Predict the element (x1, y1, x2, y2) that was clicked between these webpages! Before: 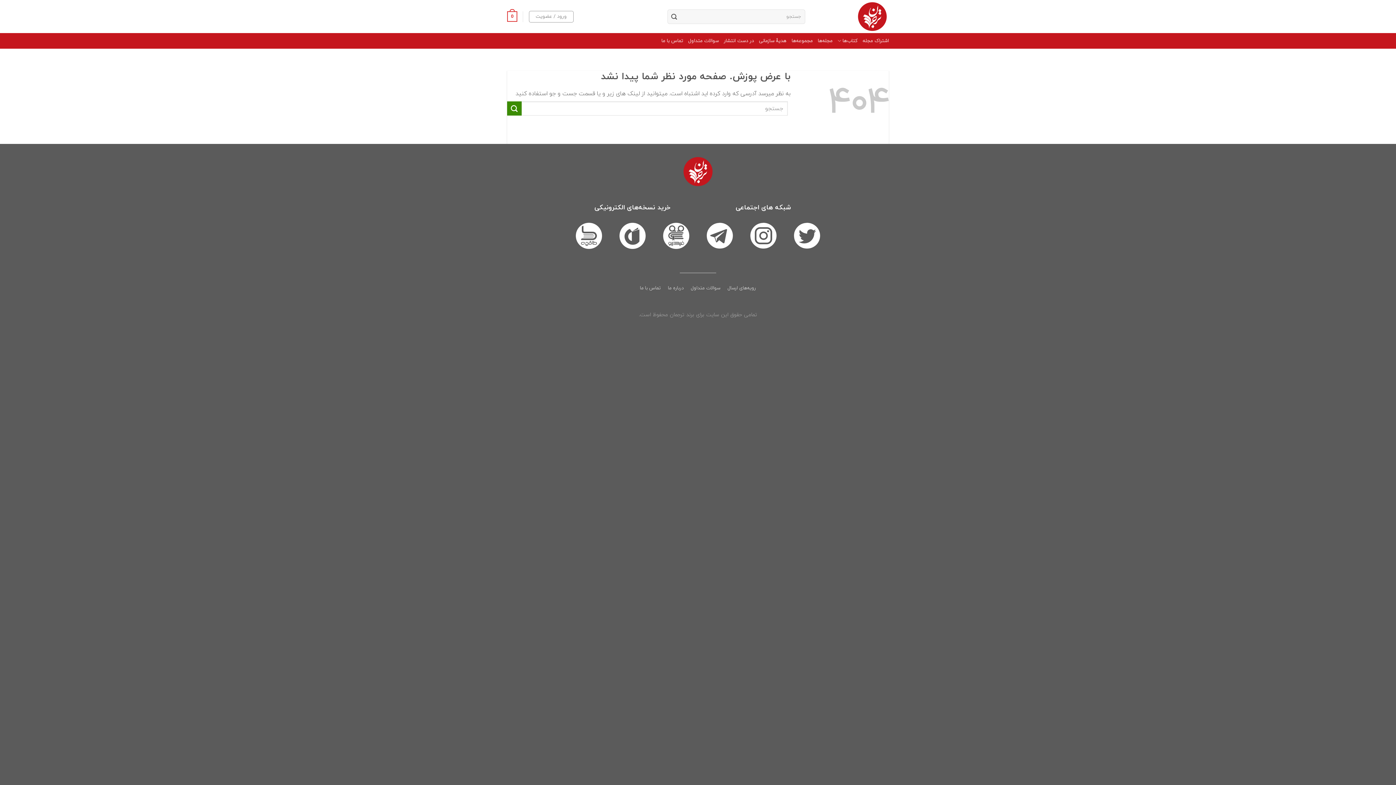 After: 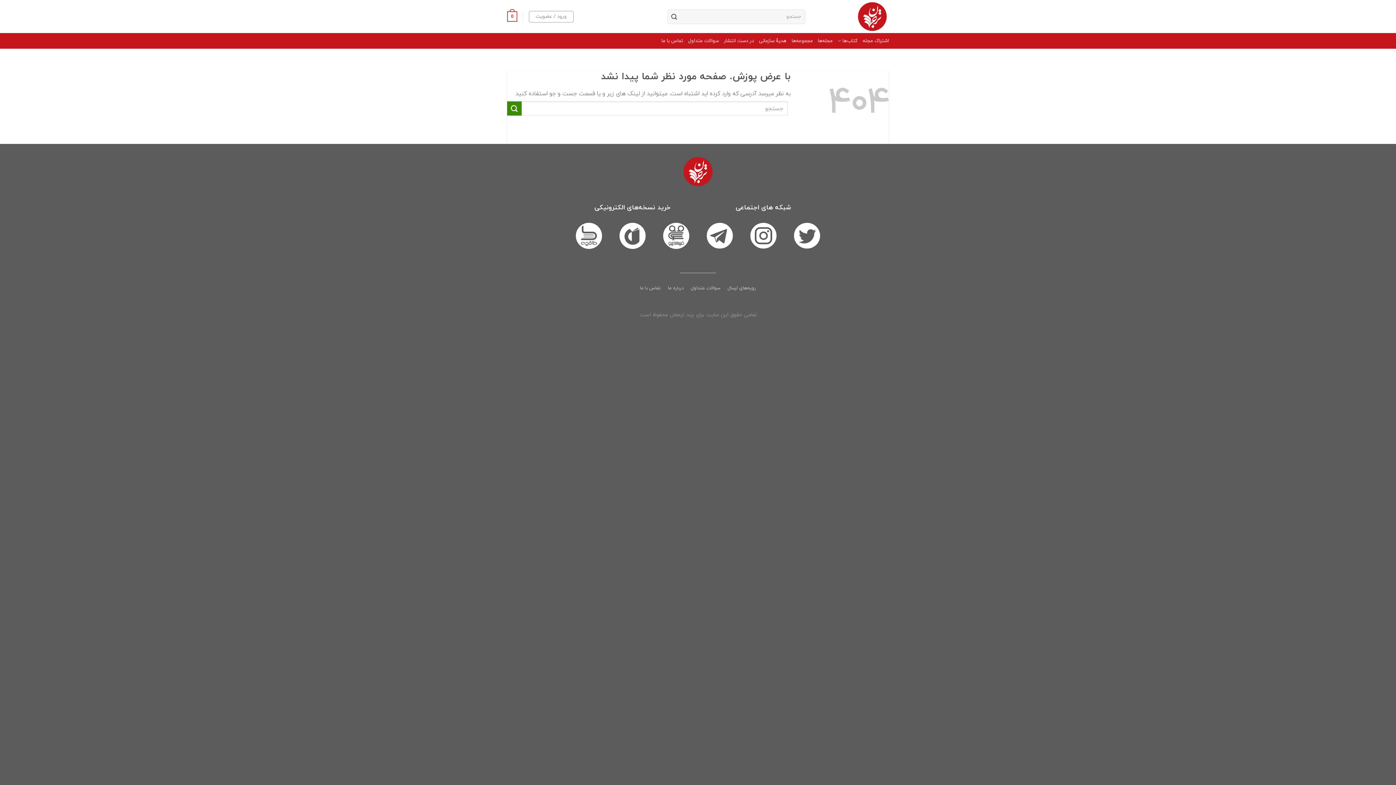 Action: bbox: (706, 222, 733, 248)